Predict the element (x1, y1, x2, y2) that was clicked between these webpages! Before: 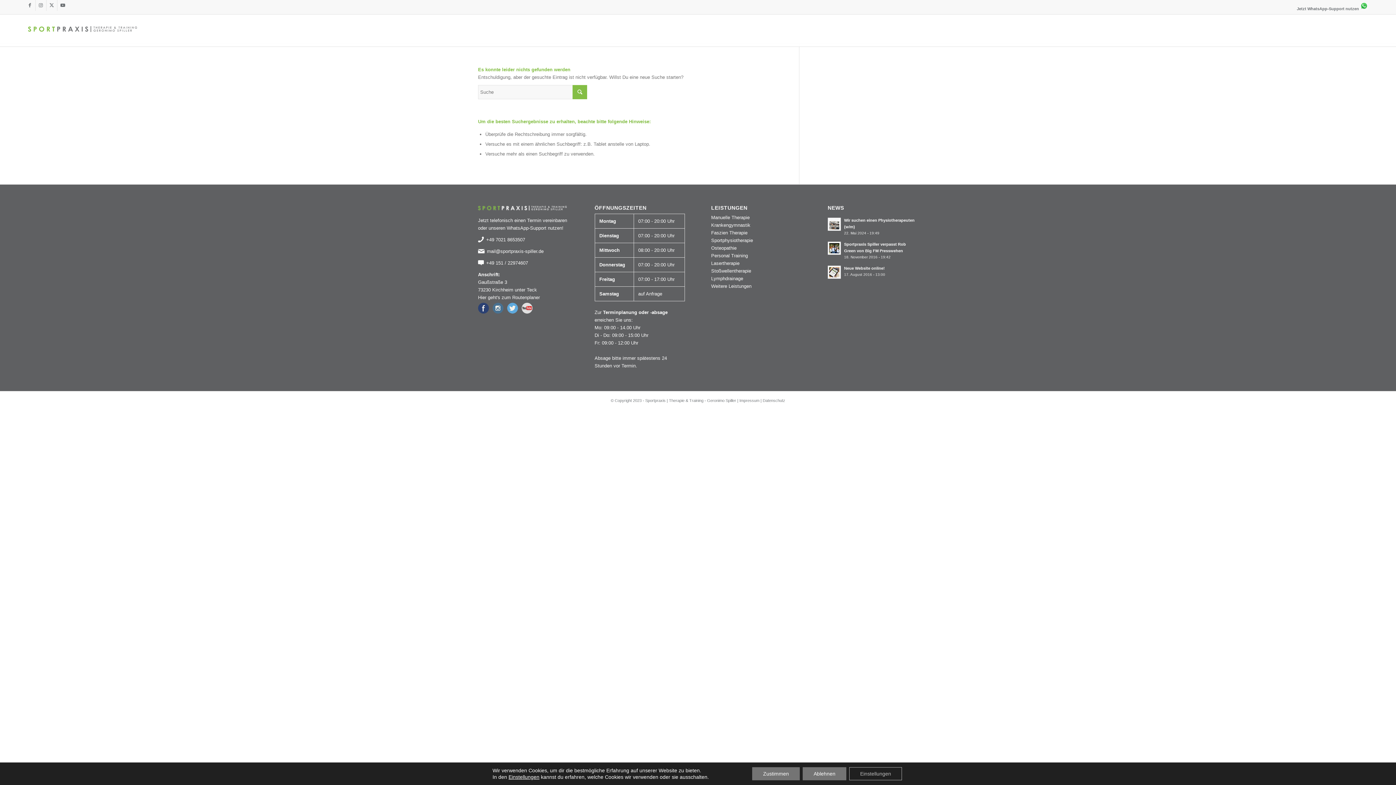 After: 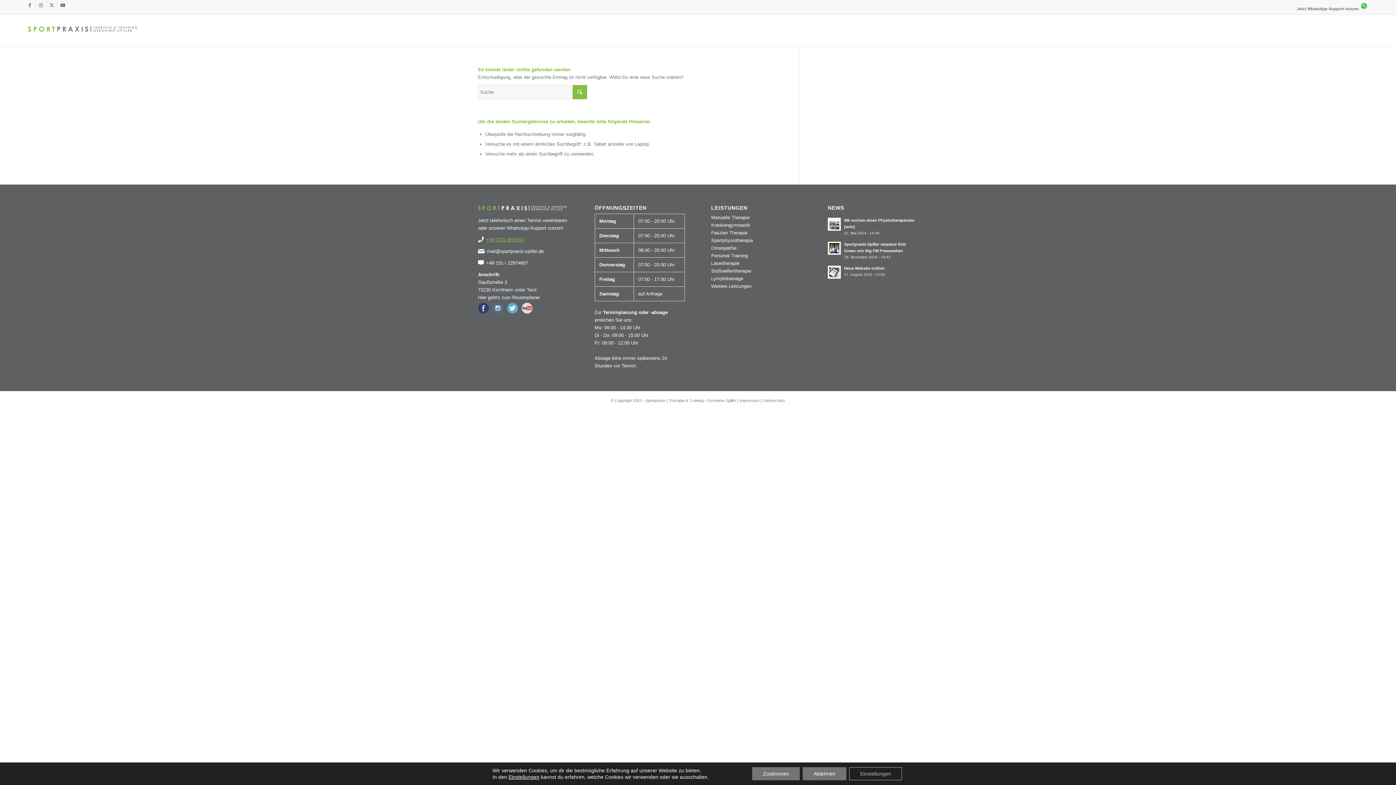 Action: bbox: (486, 237, 525, 242) label: +49 7021 8653507